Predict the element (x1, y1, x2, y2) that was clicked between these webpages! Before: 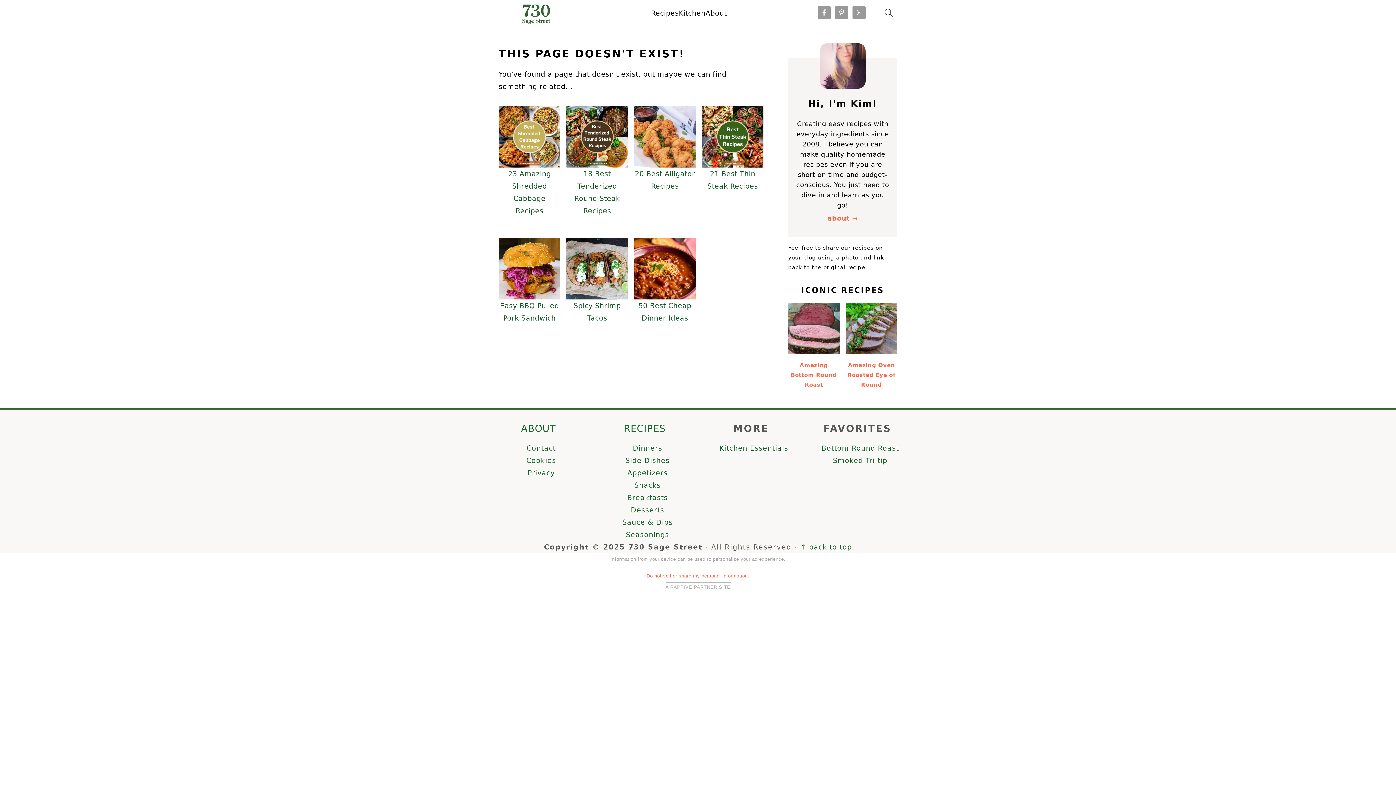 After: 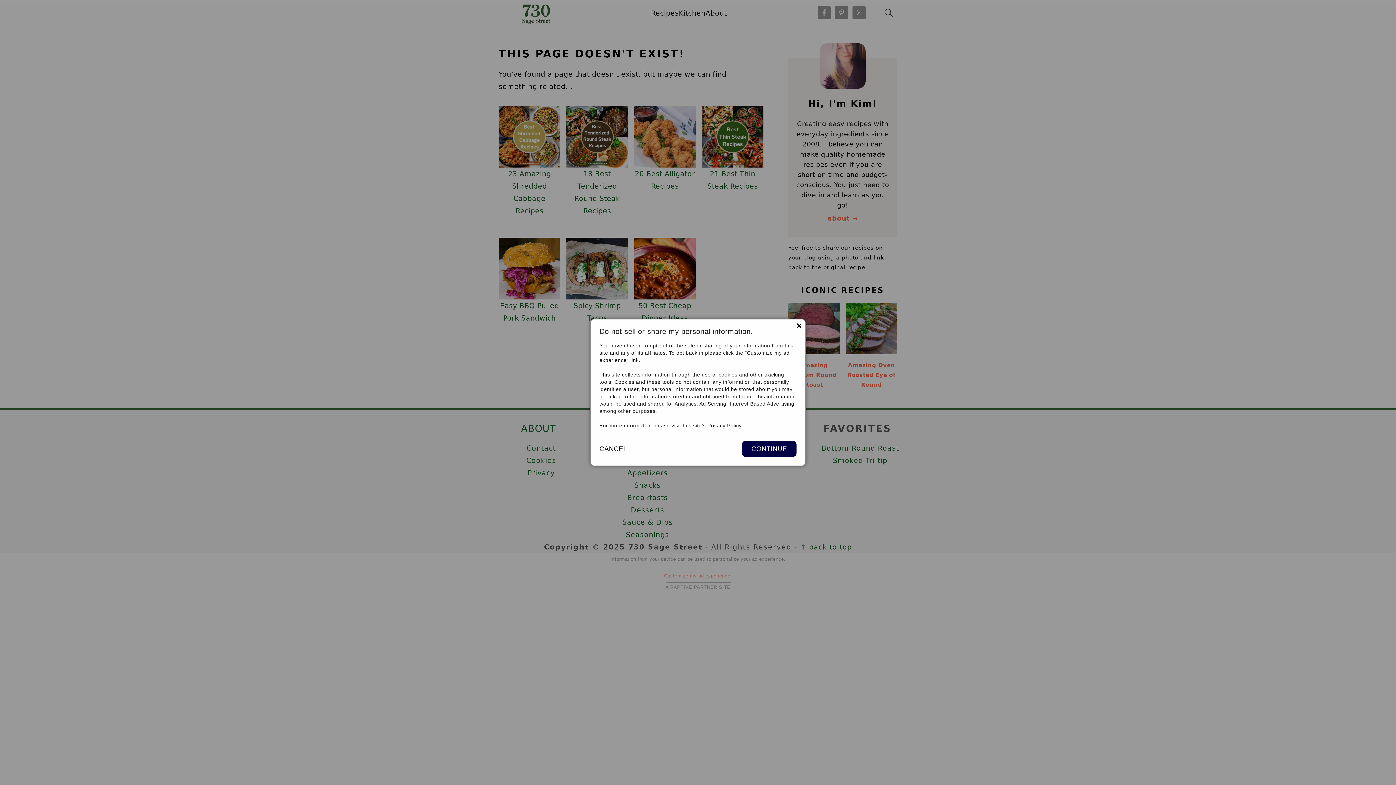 Action: label: Do not sell or share my personal information. bbox: (646, 573, 749, 578)